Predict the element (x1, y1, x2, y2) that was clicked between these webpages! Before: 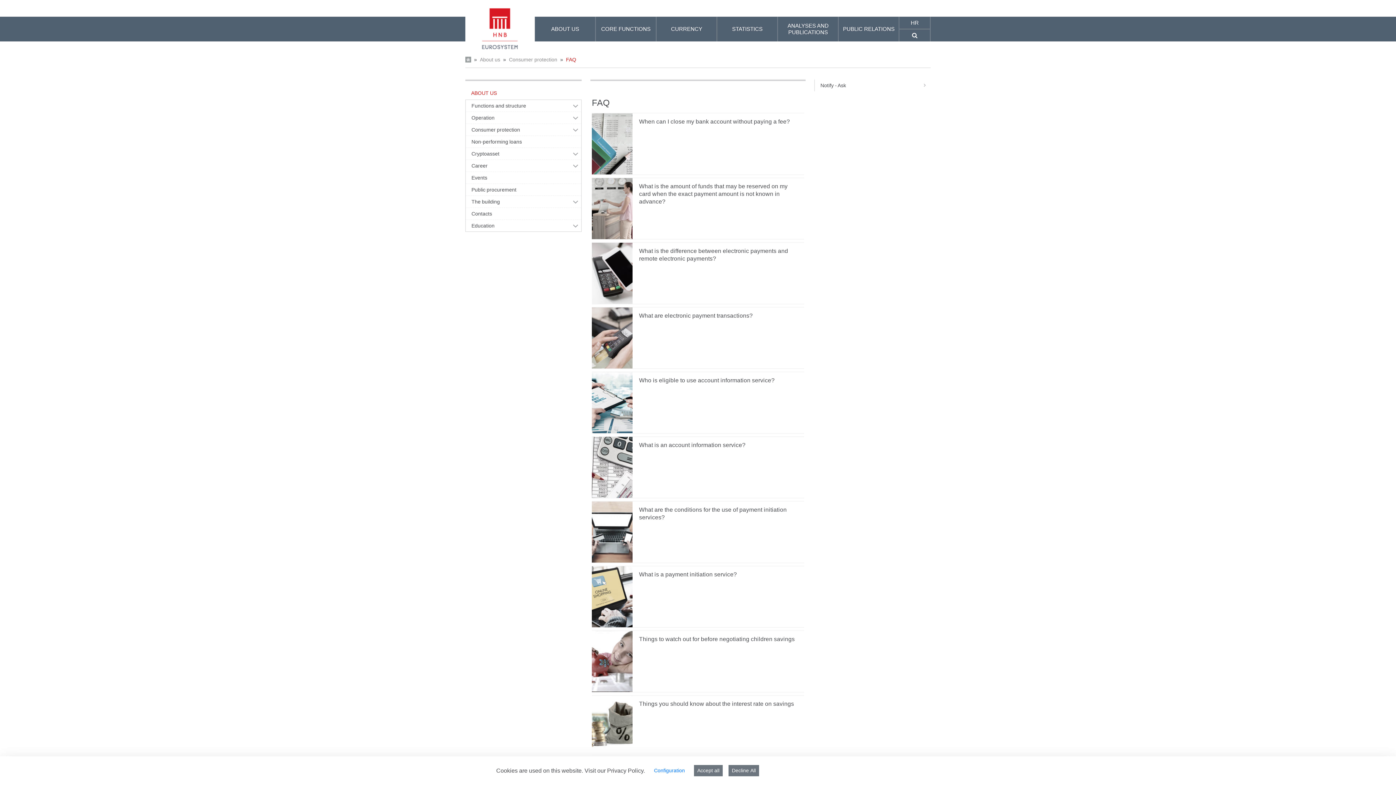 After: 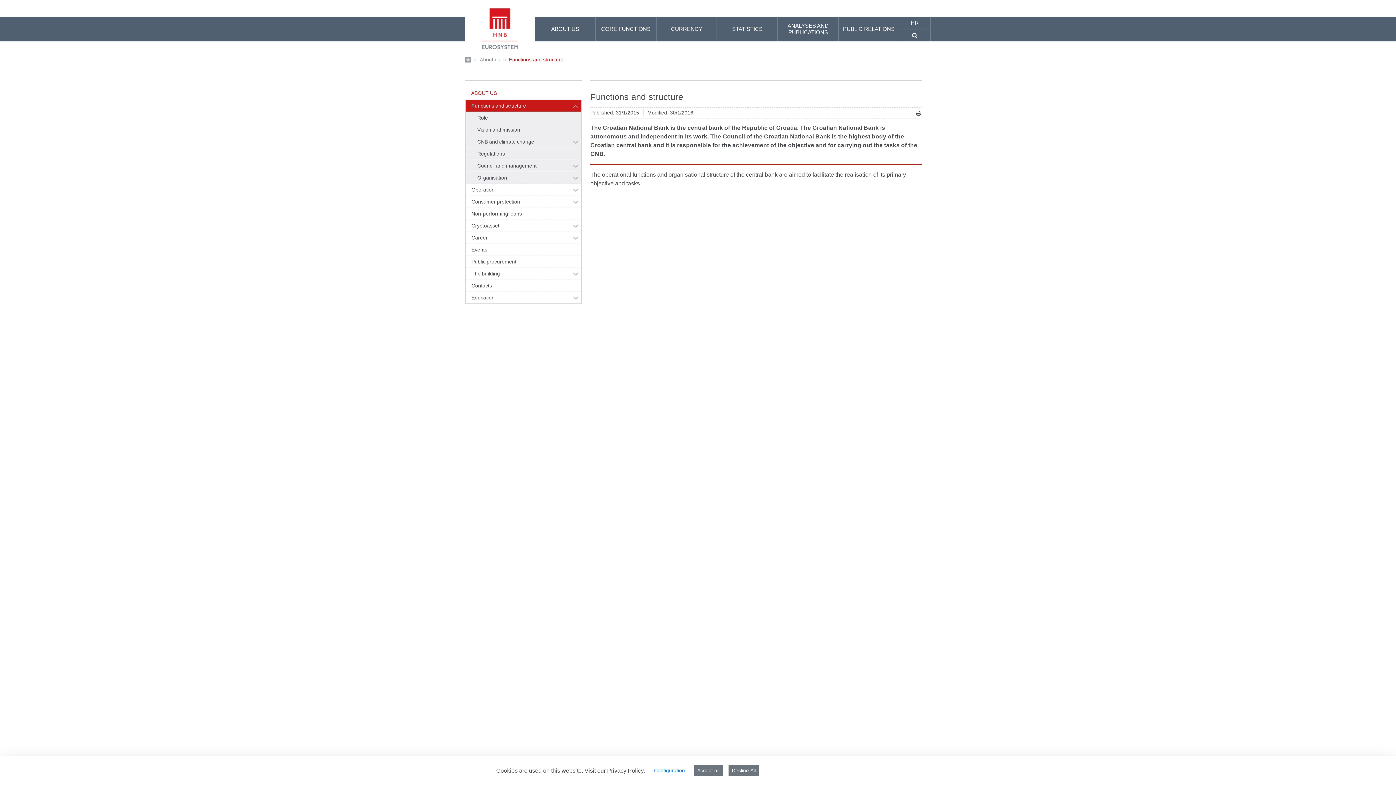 Action: label: Functions and structure bbox: (465, 100, 569, 111)